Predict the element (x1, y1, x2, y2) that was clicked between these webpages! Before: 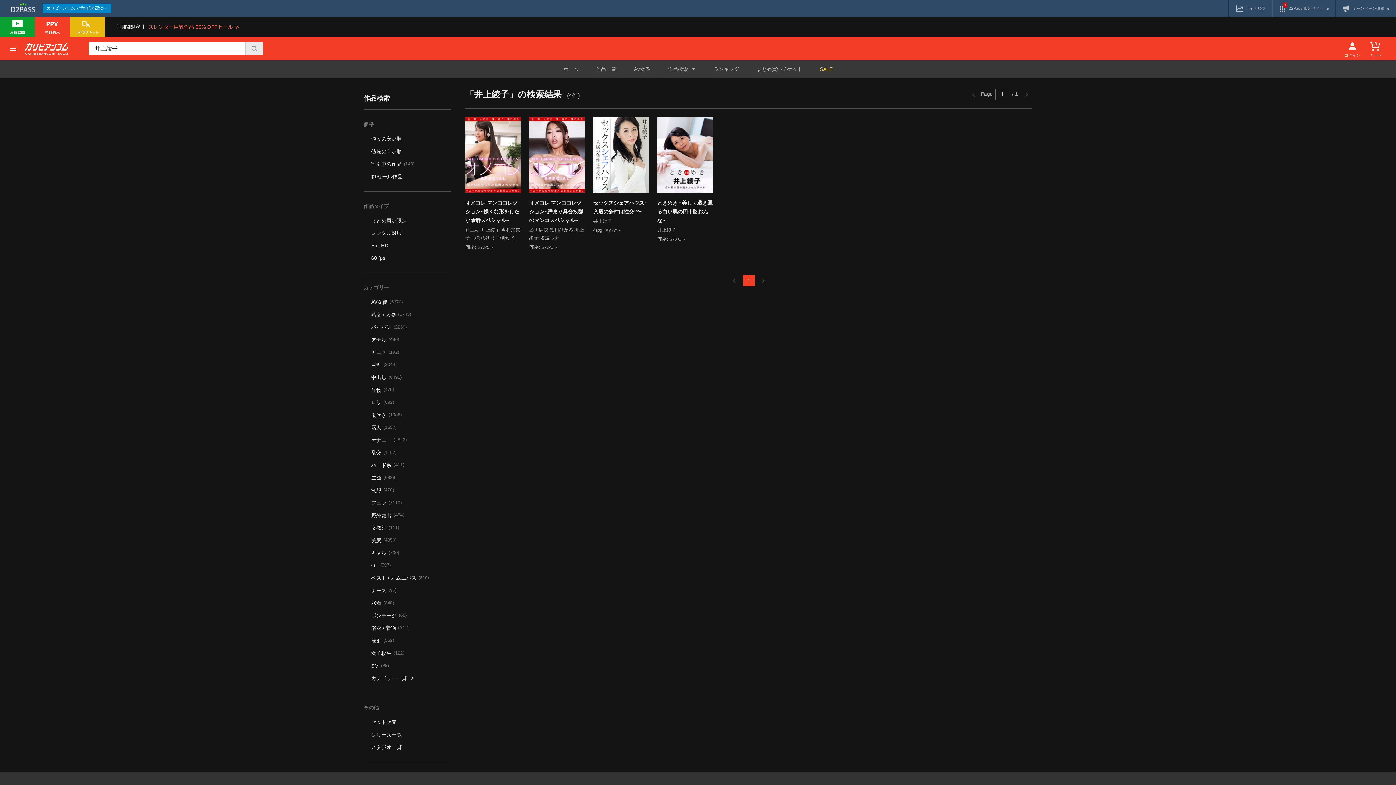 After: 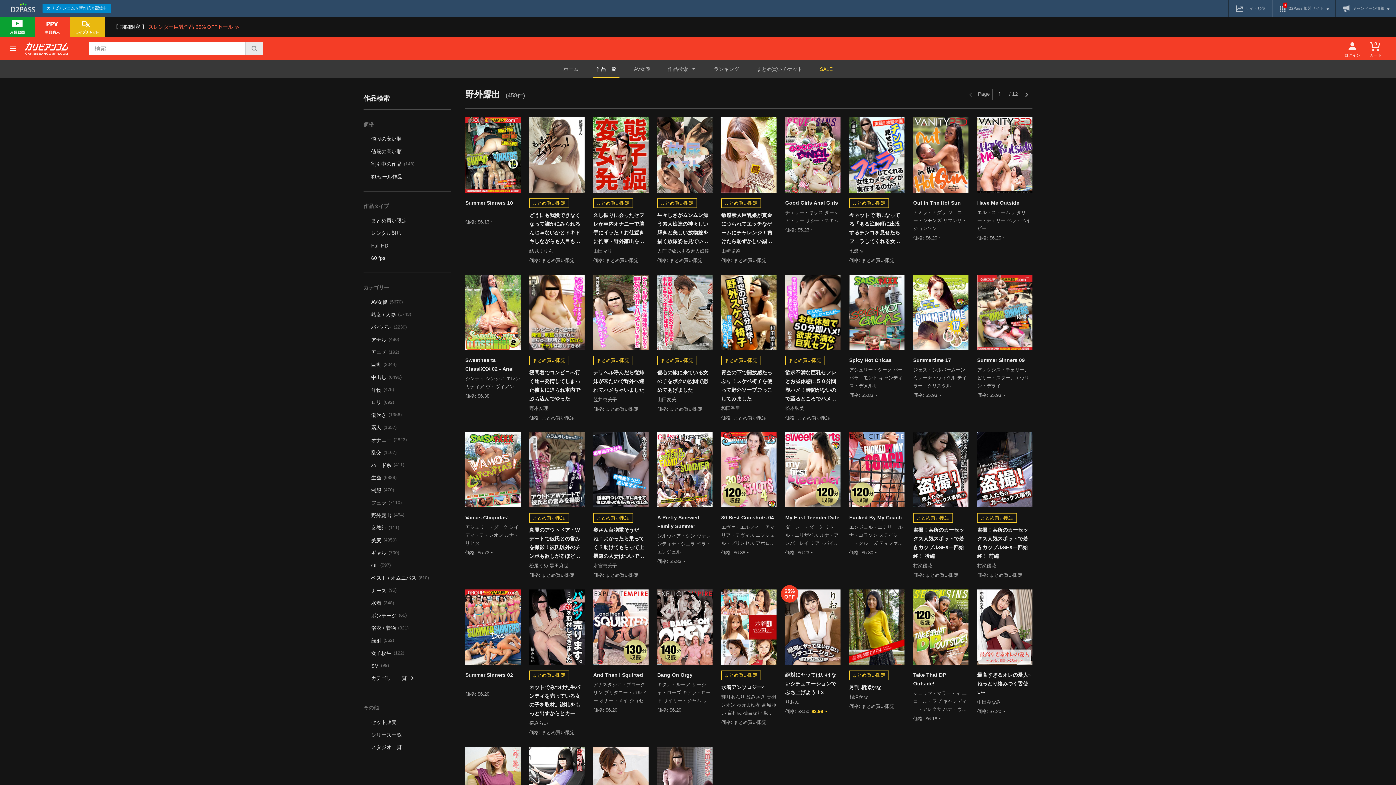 Action: bbox: (371, 511, 450, 519) label: 野外露出
(454)